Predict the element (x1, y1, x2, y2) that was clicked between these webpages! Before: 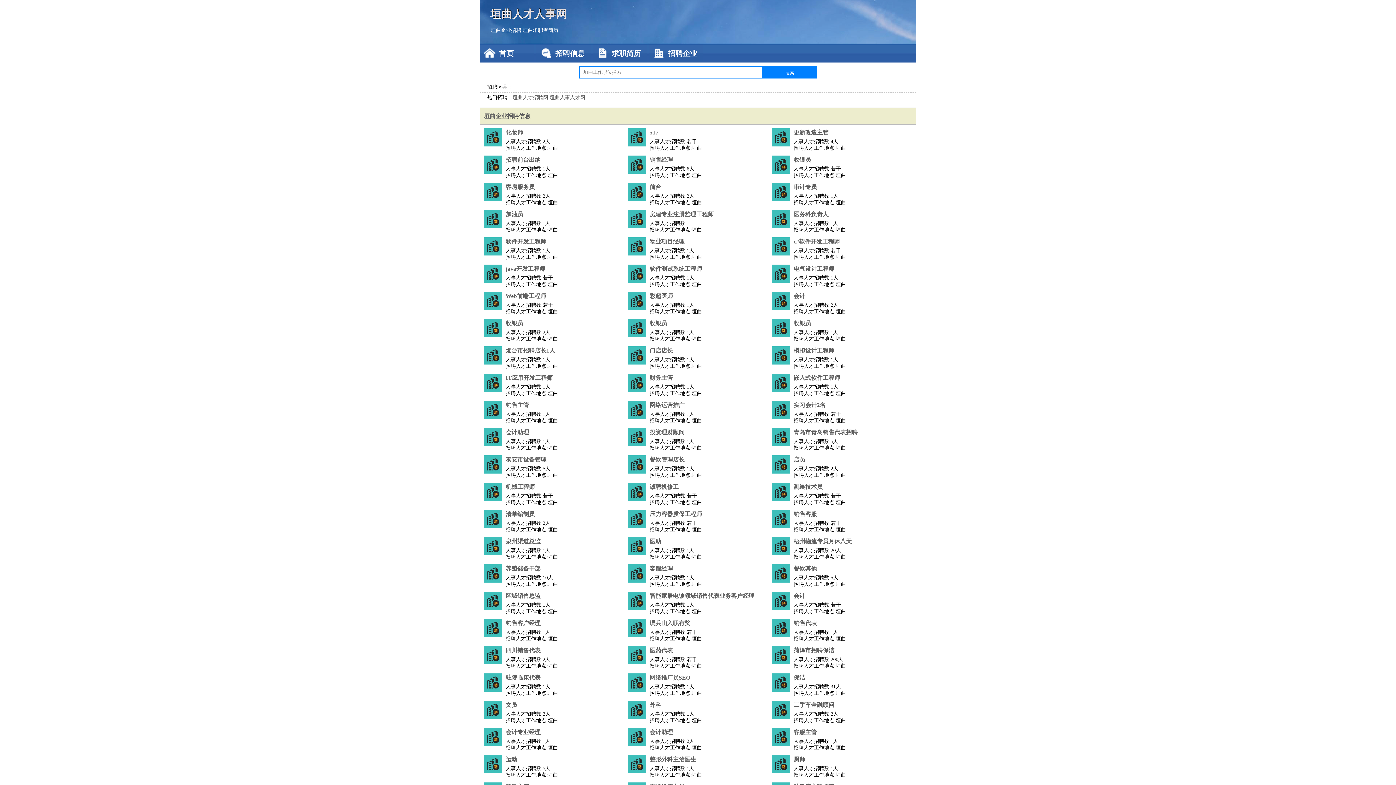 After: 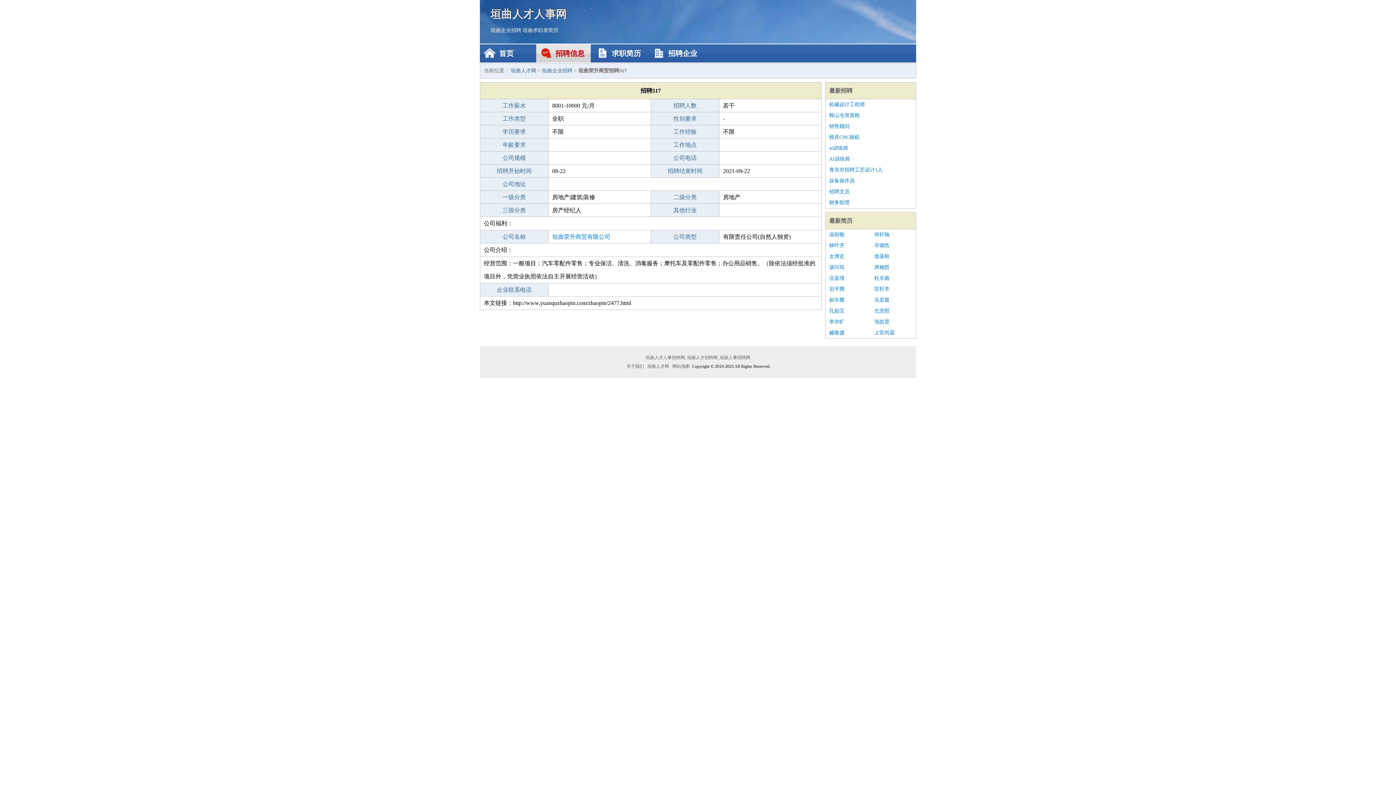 Action: label: 517 bbox: (649, 128, 768, 137)